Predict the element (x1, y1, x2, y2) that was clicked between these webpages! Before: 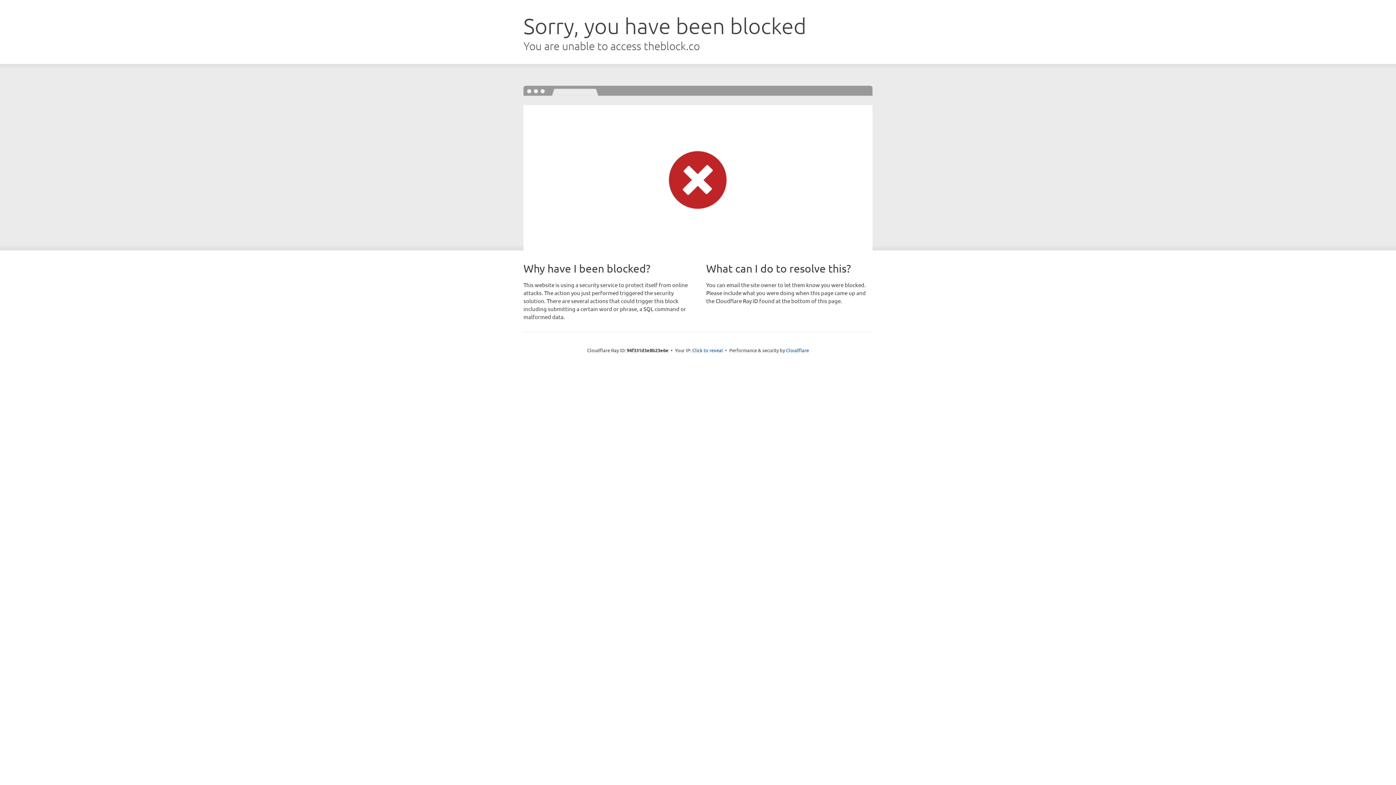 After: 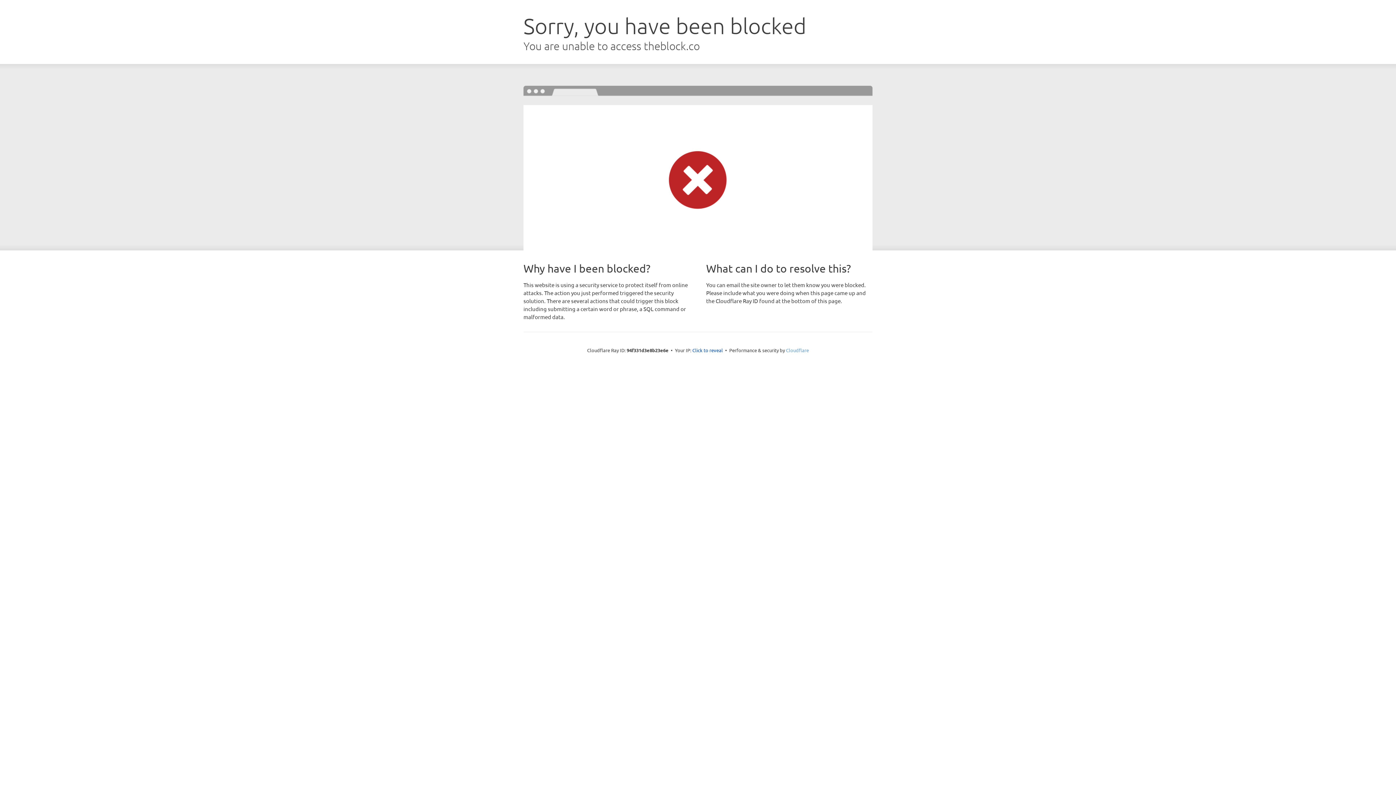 Action: label: Cloudflare bbox: (786, 347, 809, 353)